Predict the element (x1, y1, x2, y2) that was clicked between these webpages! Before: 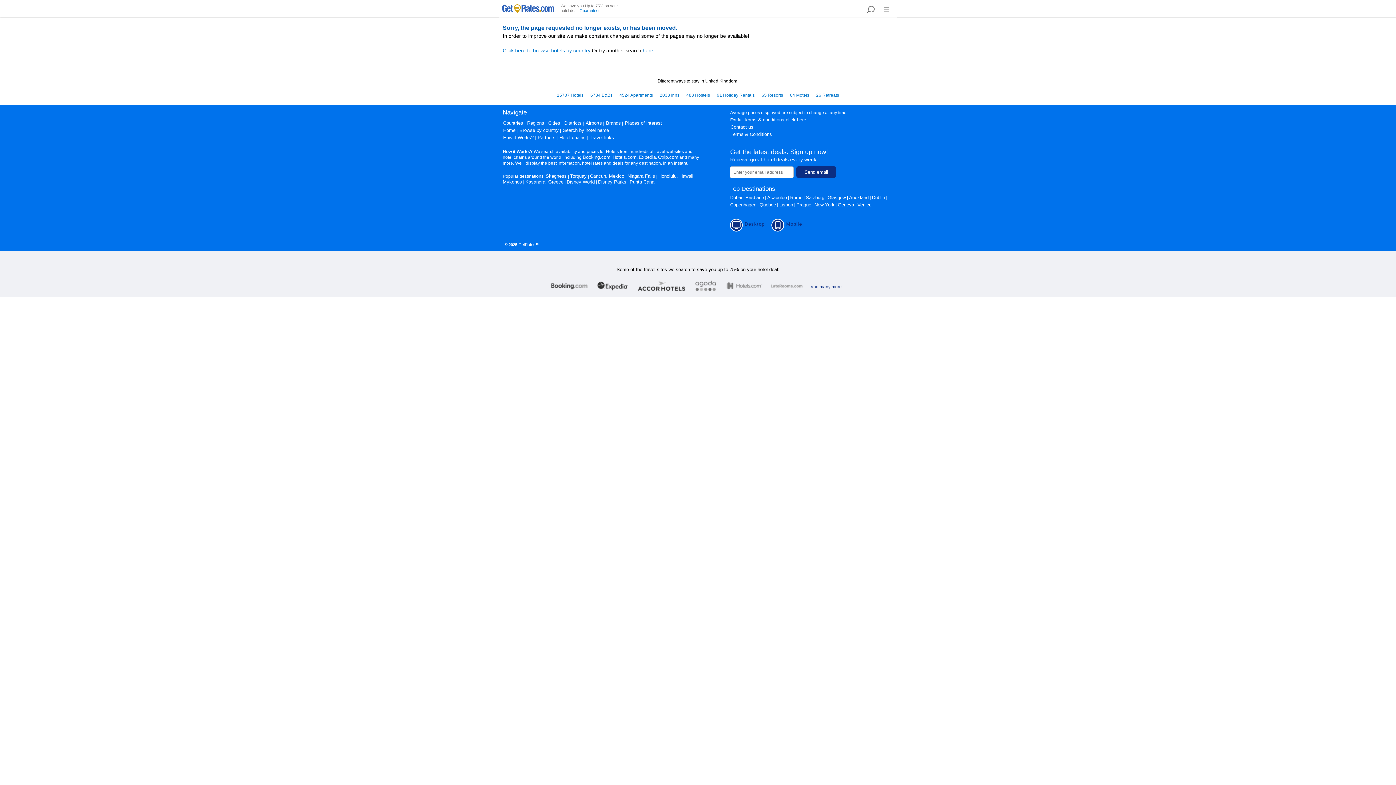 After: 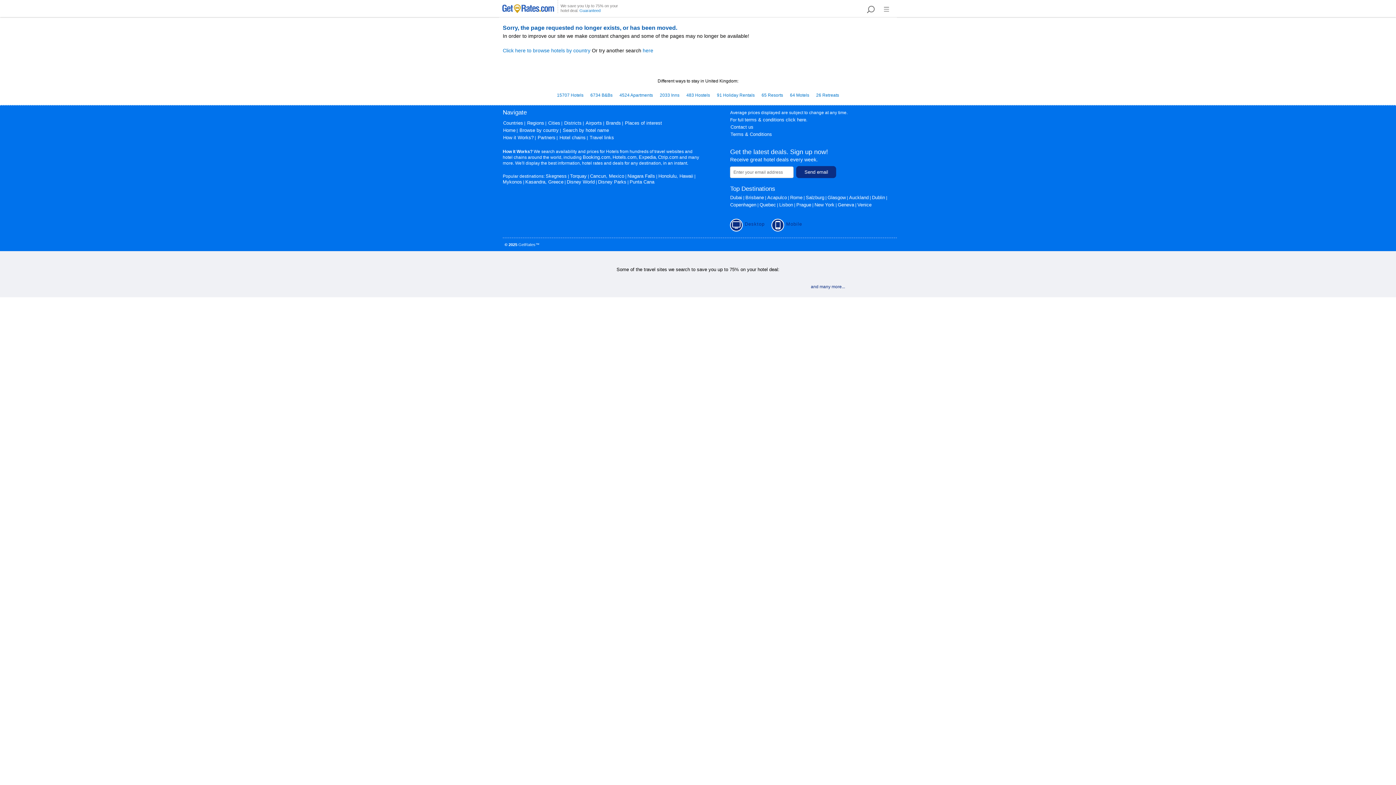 Action: label: Places of interest bbox: (625, 120, 662, 125)